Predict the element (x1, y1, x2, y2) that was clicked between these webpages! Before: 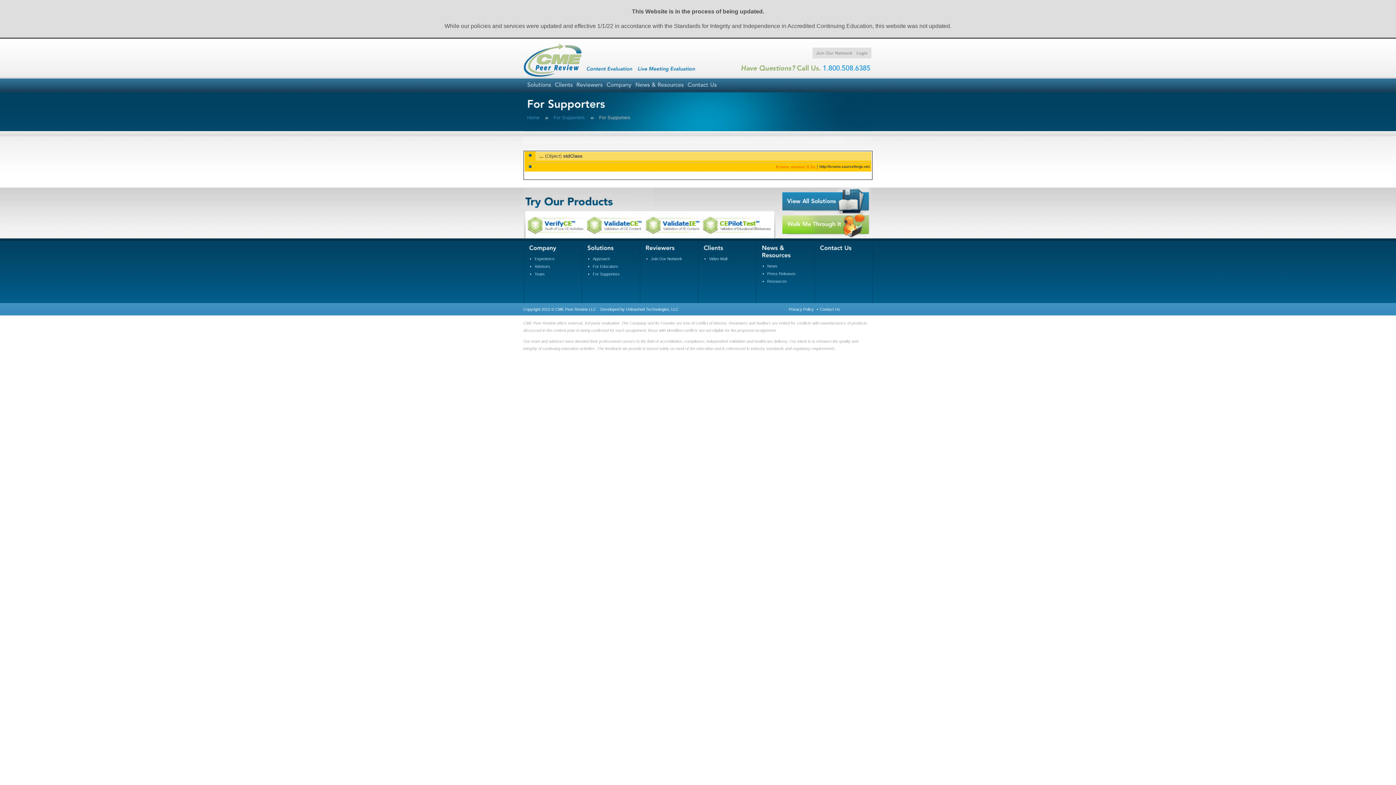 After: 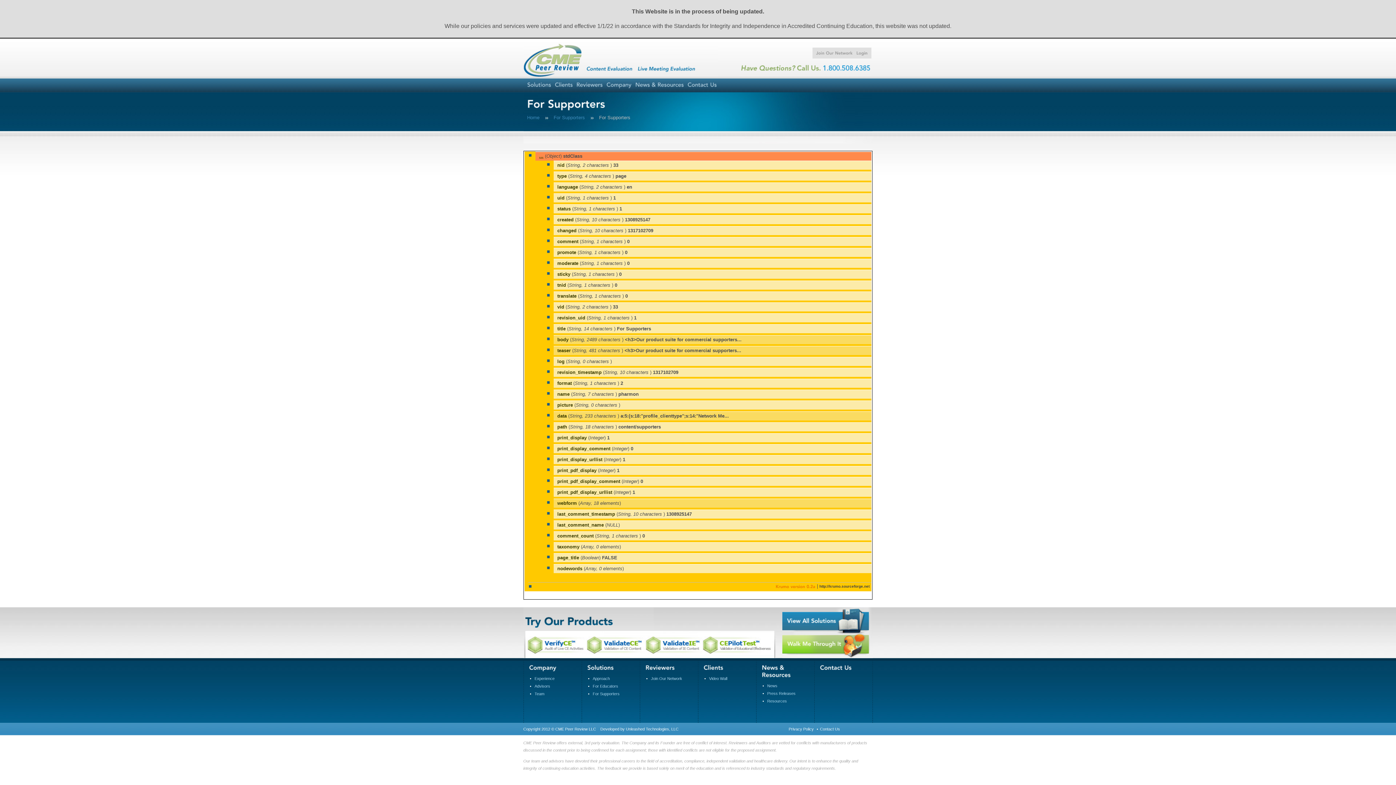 Action: label: ... bbox: (539, 153, 543, 158)